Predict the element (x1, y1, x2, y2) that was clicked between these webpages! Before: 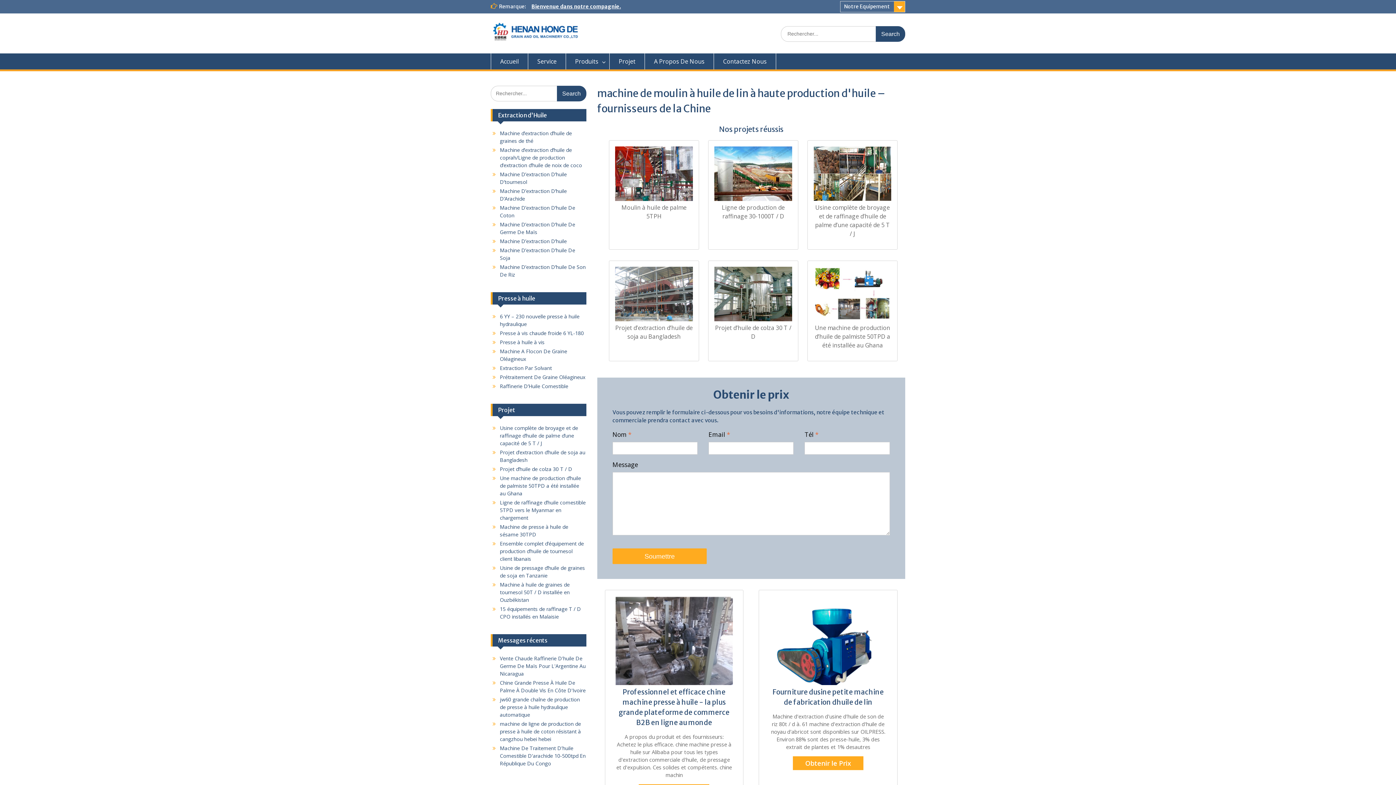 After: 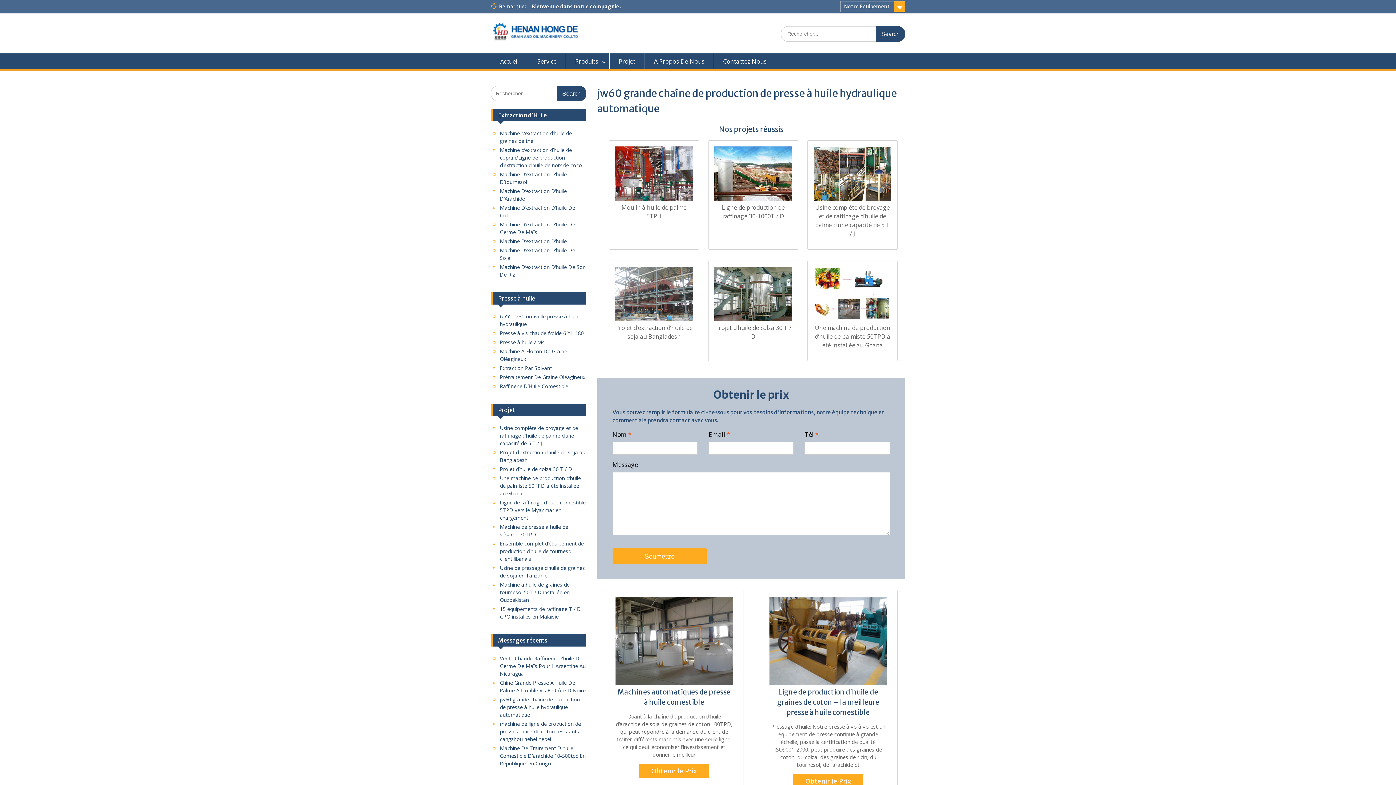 Action: bbox: (500, 696, 580, 718) label: jw60 grande chaîne de production de presse à huile hydraulique automatique